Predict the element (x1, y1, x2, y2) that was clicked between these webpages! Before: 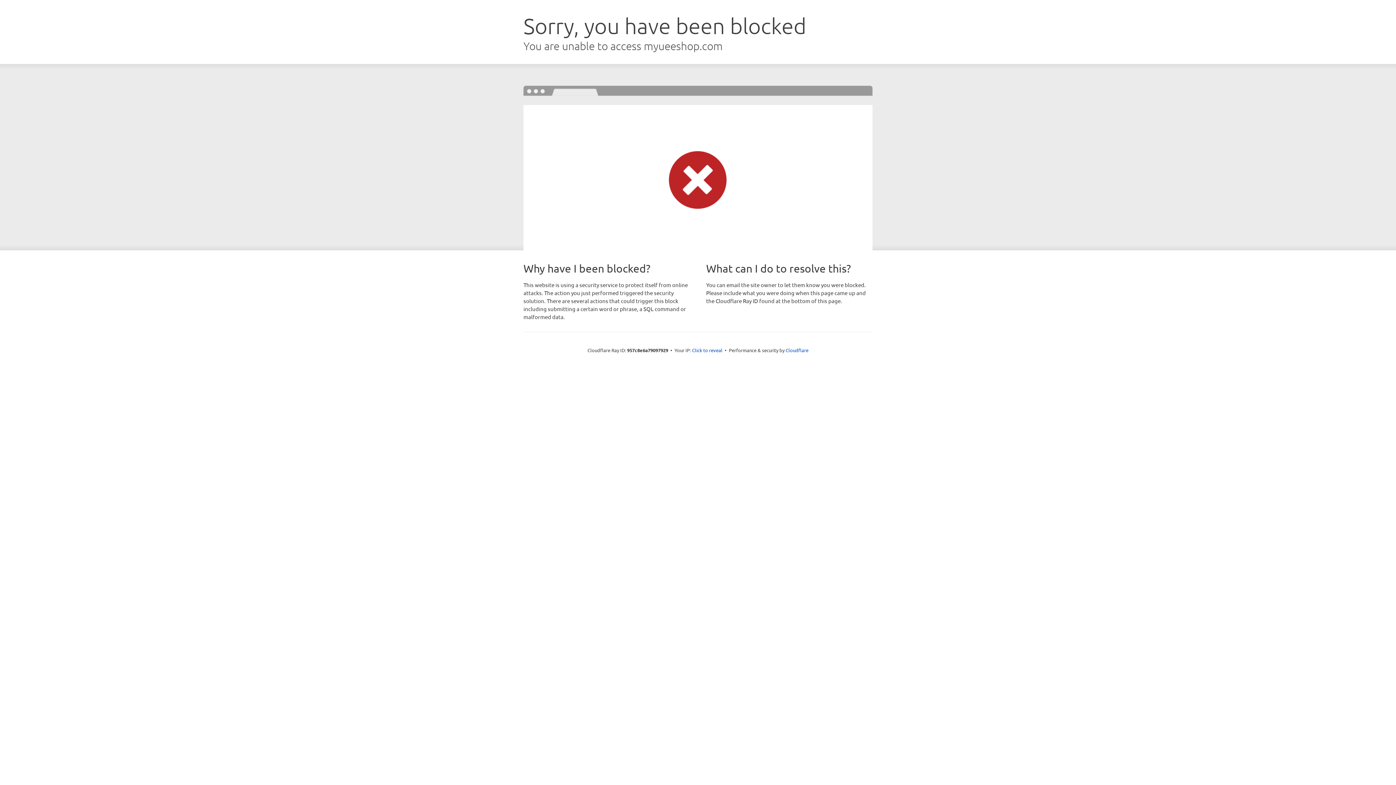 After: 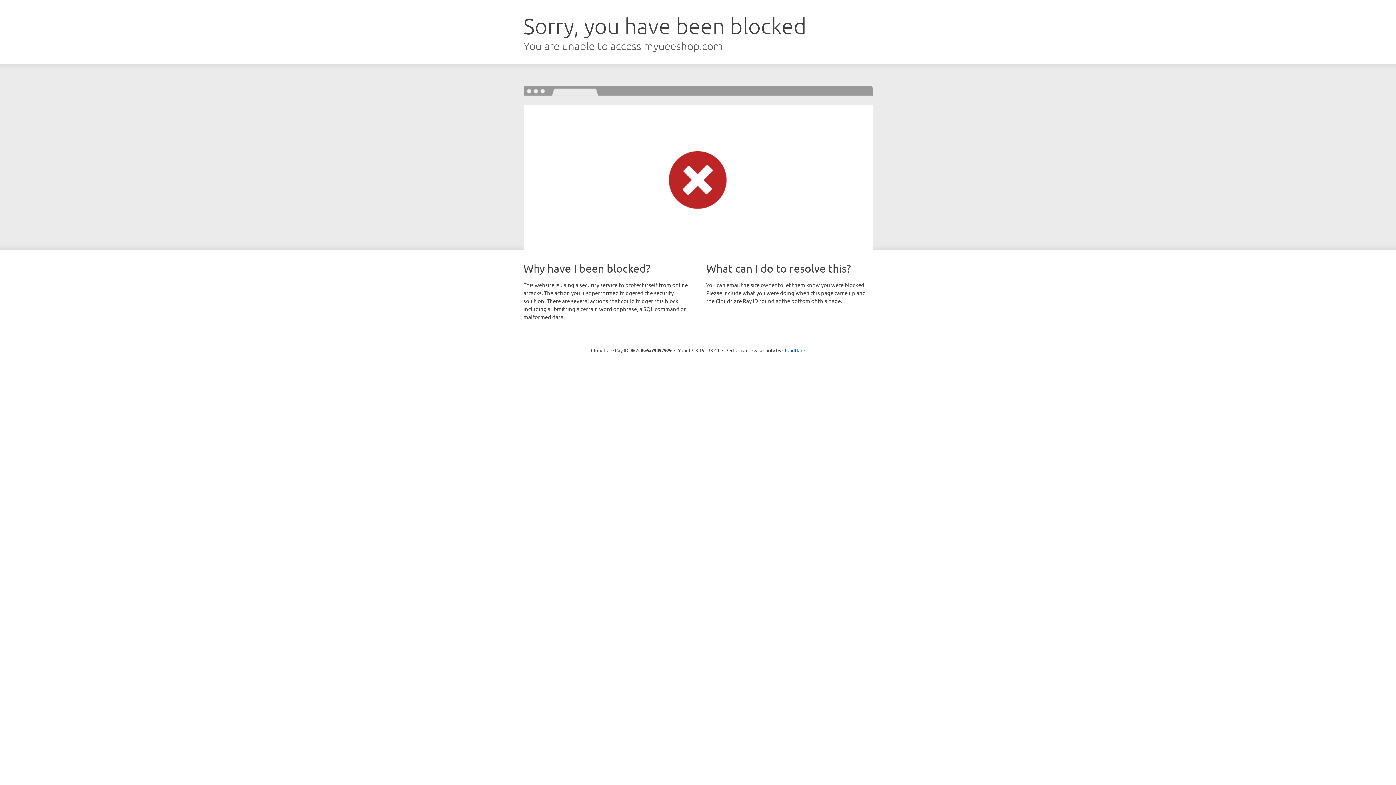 Action: label: Click to reveal bbox: (692, 346, 722, 353)